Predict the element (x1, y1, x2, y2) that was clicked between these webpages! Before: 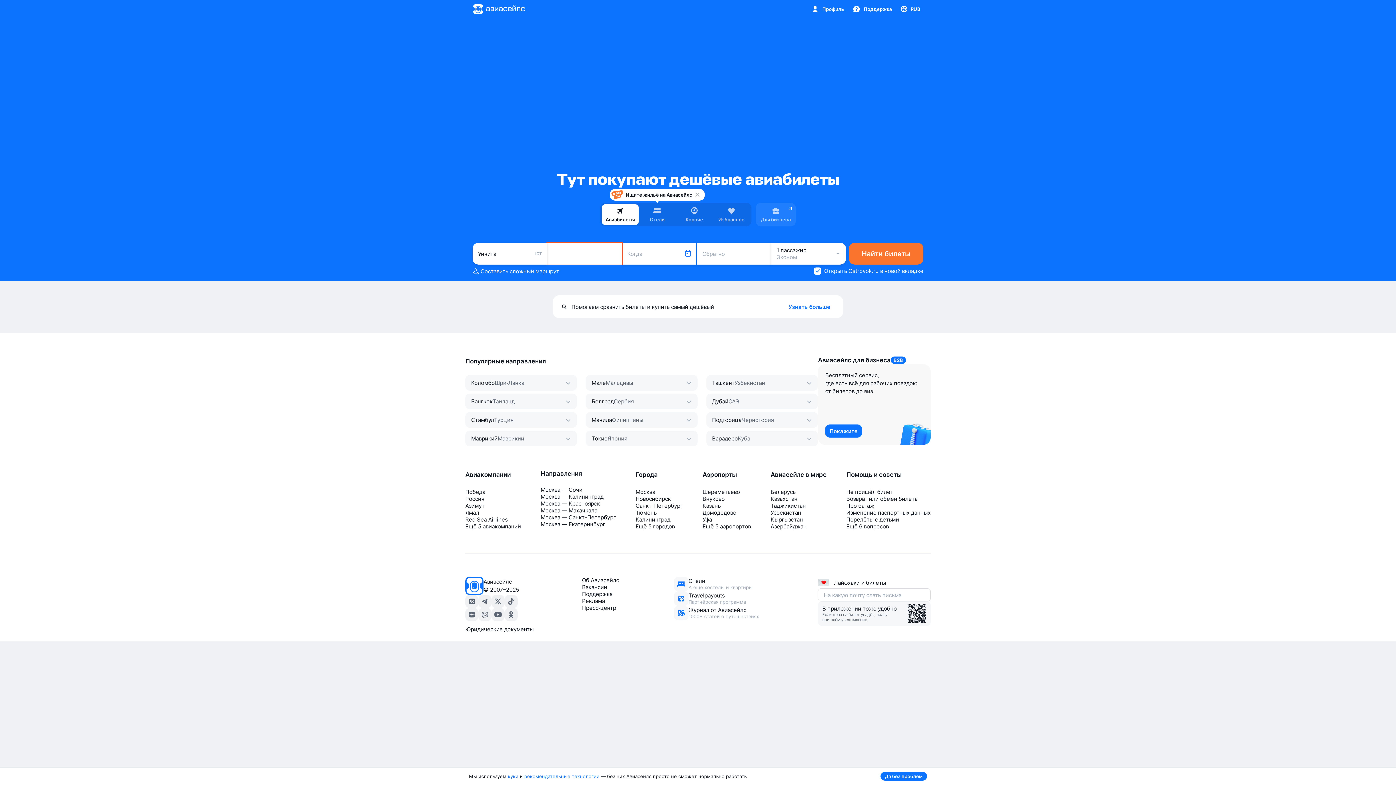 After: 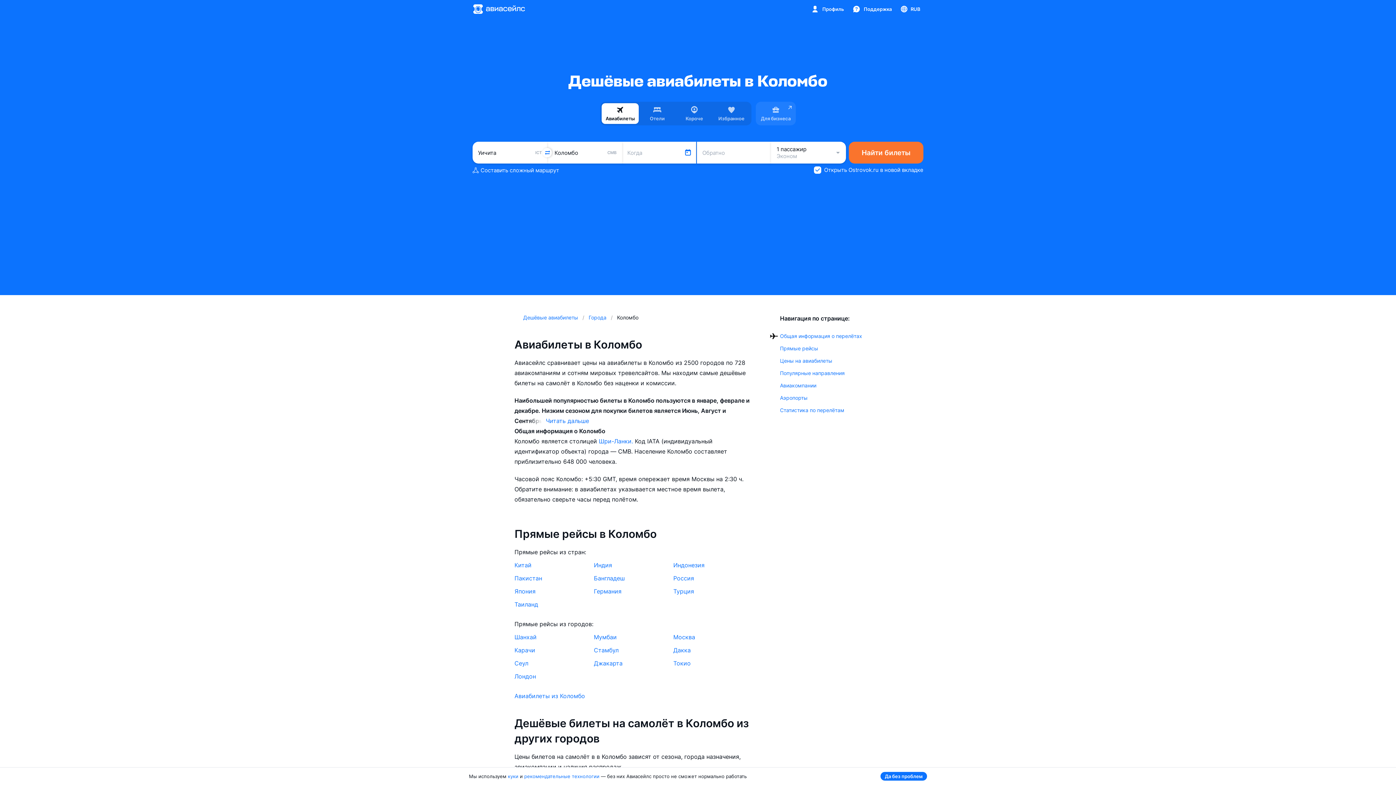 Action: label: Коломбо bbox: (471, 379, 494, 386)